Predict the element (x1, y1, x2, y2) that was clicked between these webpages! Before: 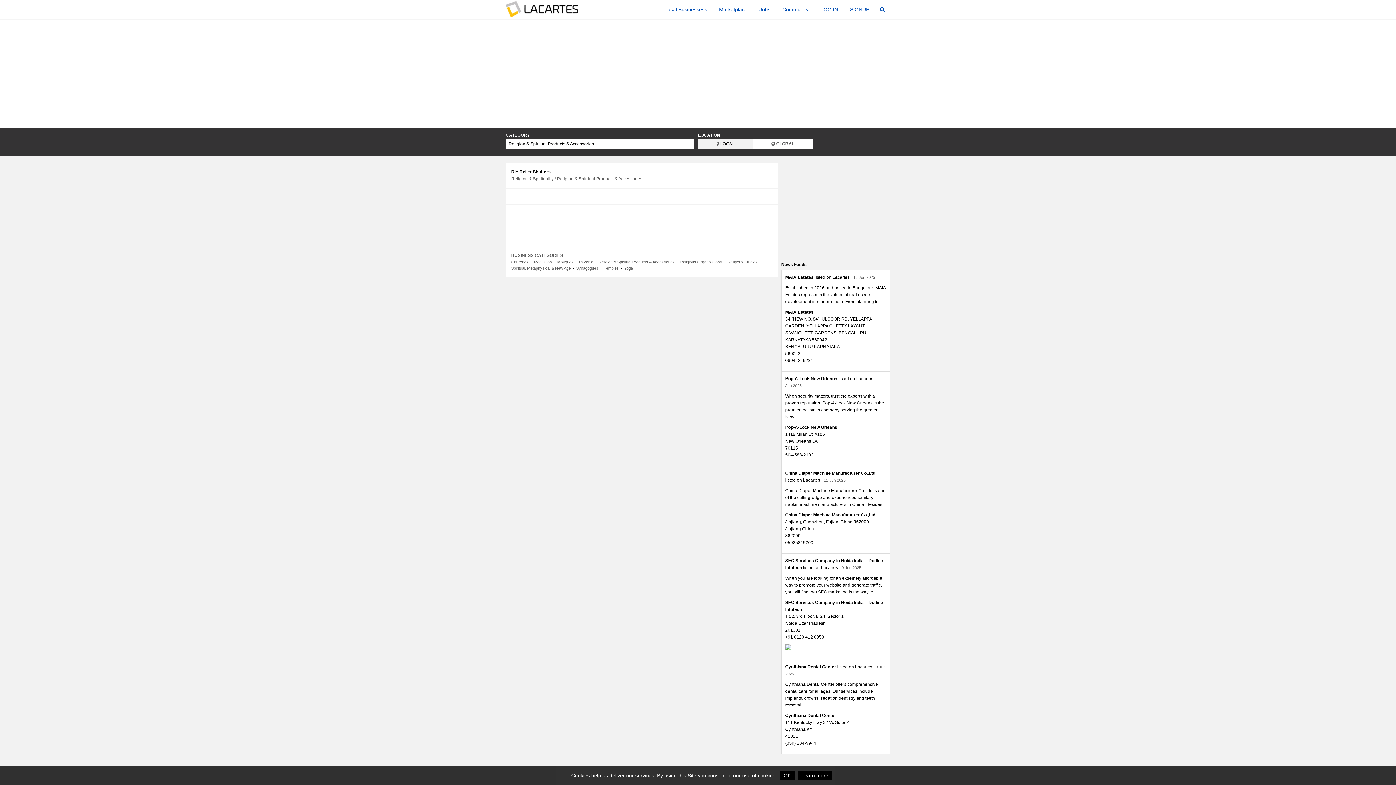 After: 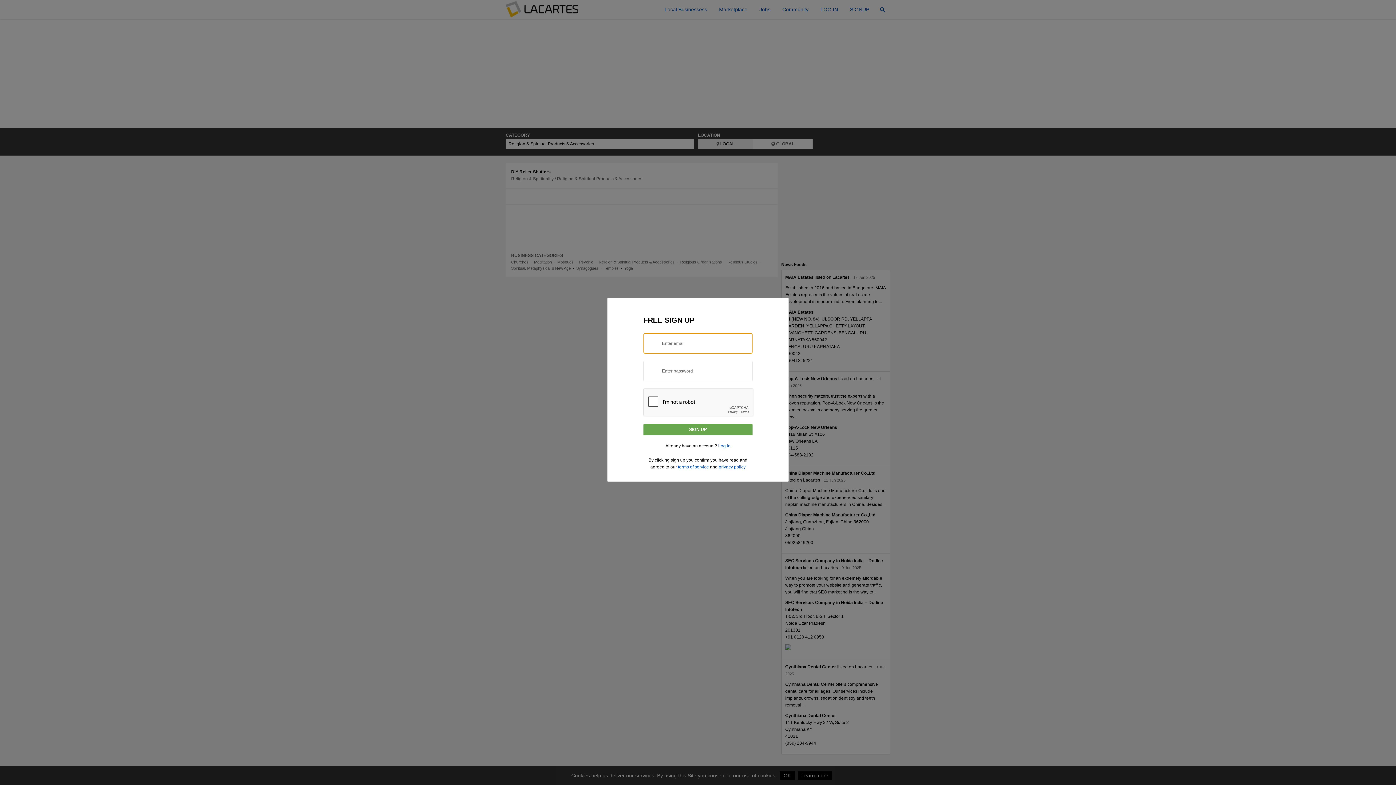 Action: label: SIGNUP bbox: (844, 0, 874, 18)